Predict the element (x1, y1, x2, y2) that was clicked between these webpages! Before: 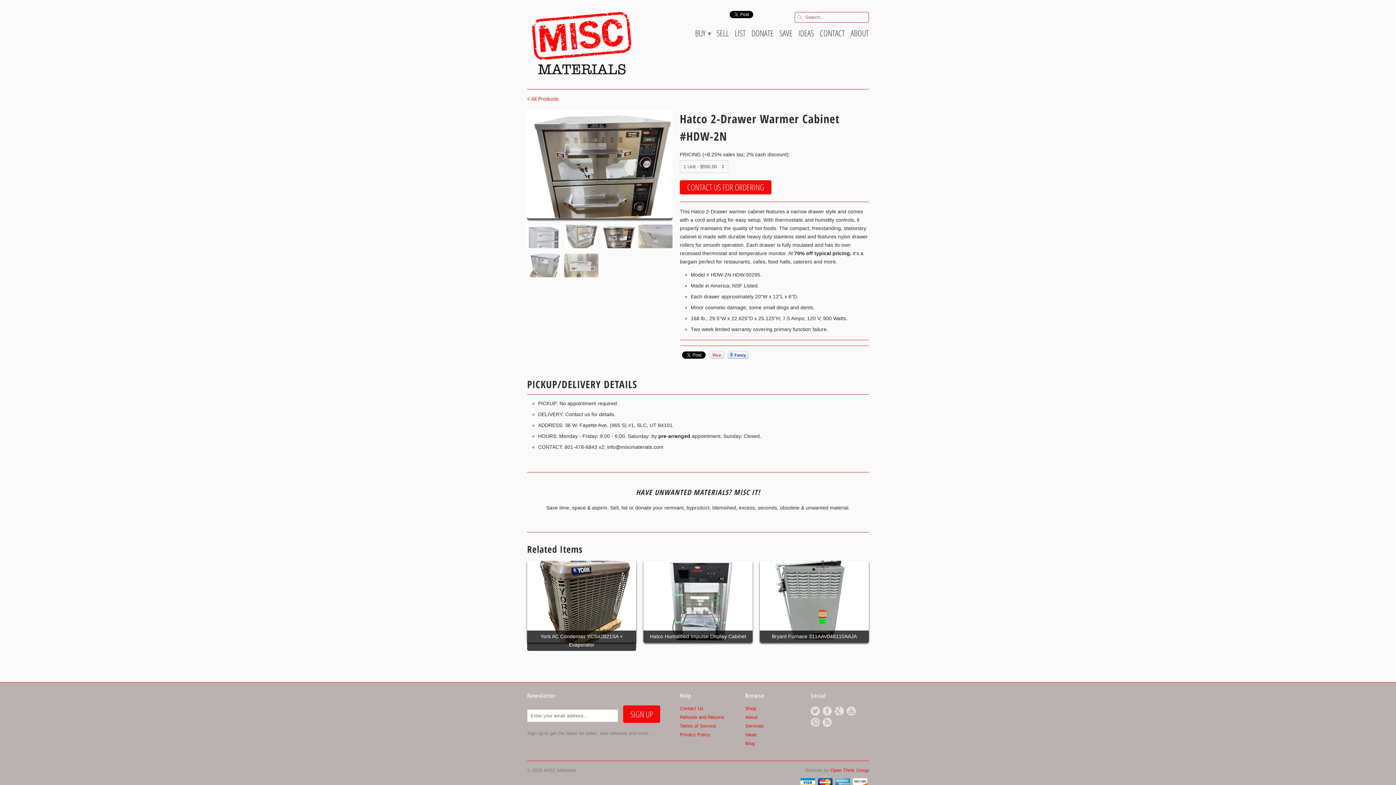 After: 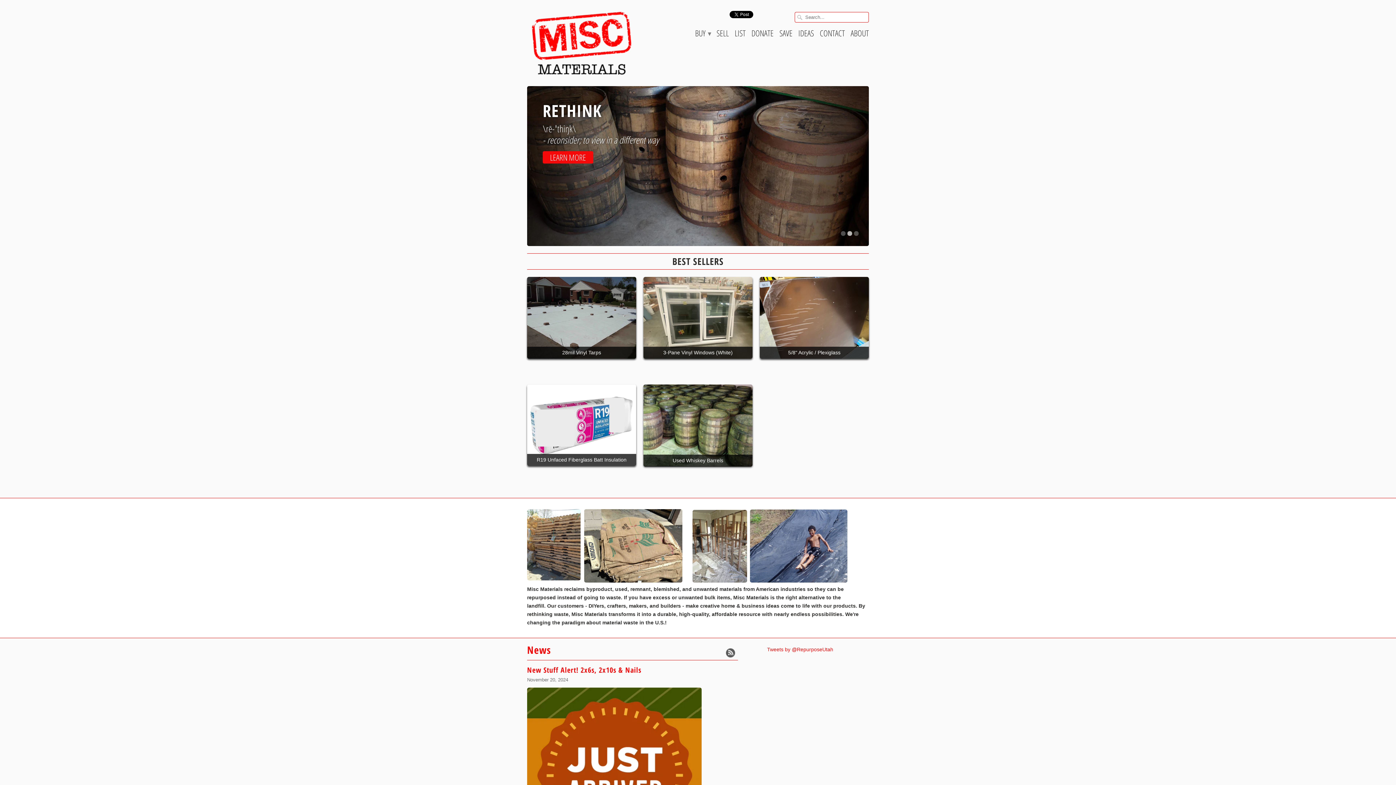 Action: bbox: (527, 5, 636, 80)